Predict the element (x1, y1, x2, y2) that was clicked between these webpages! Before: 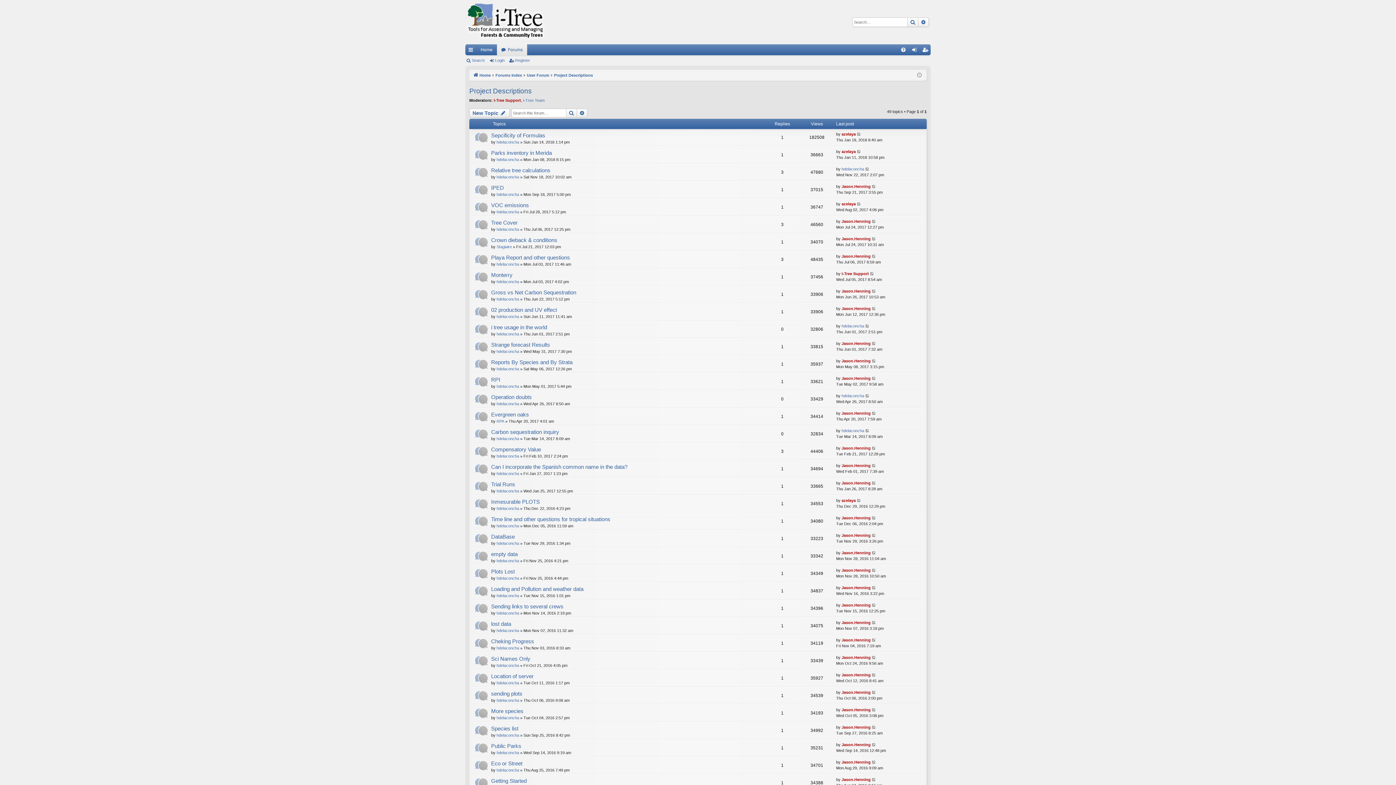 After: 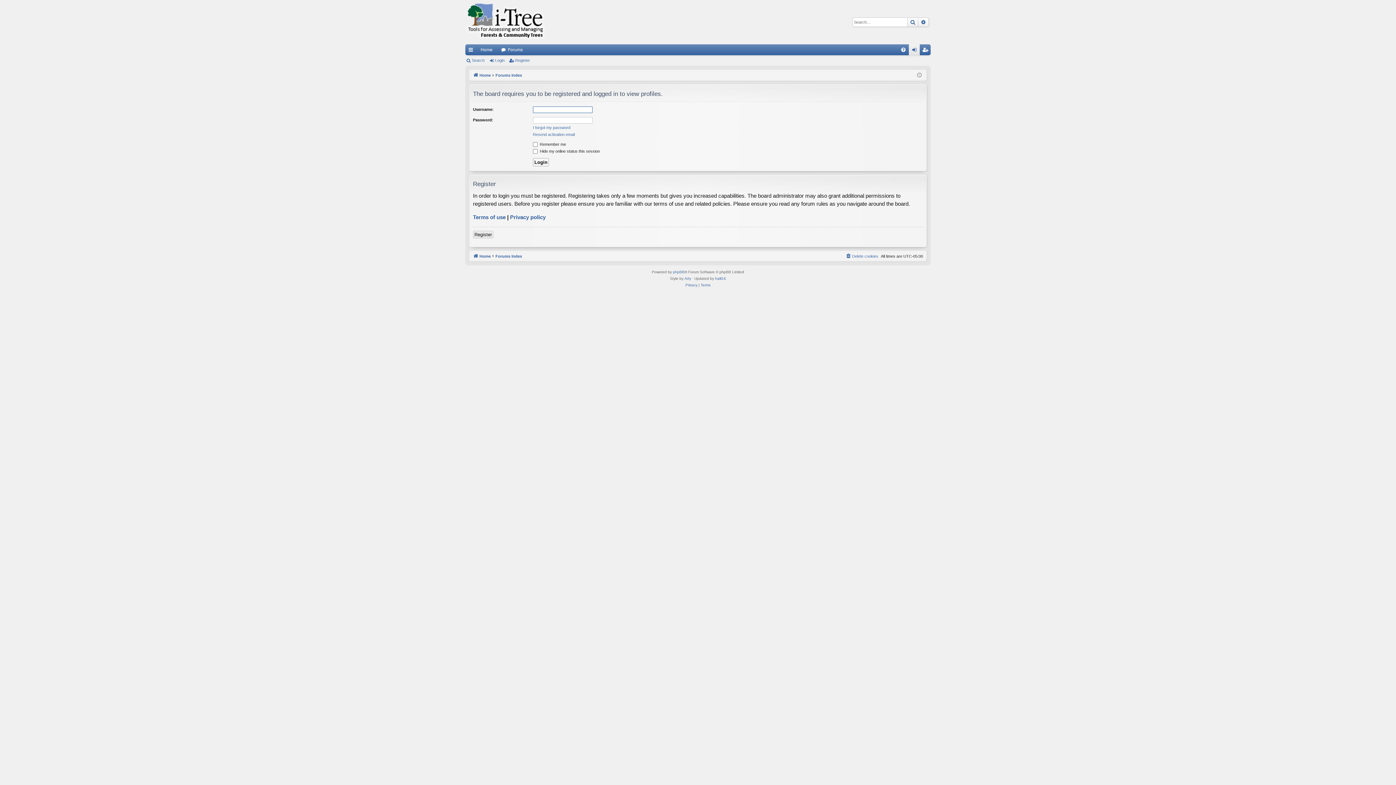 Action: label: i-Tree Support bbox: (493, 98, 521, 102)